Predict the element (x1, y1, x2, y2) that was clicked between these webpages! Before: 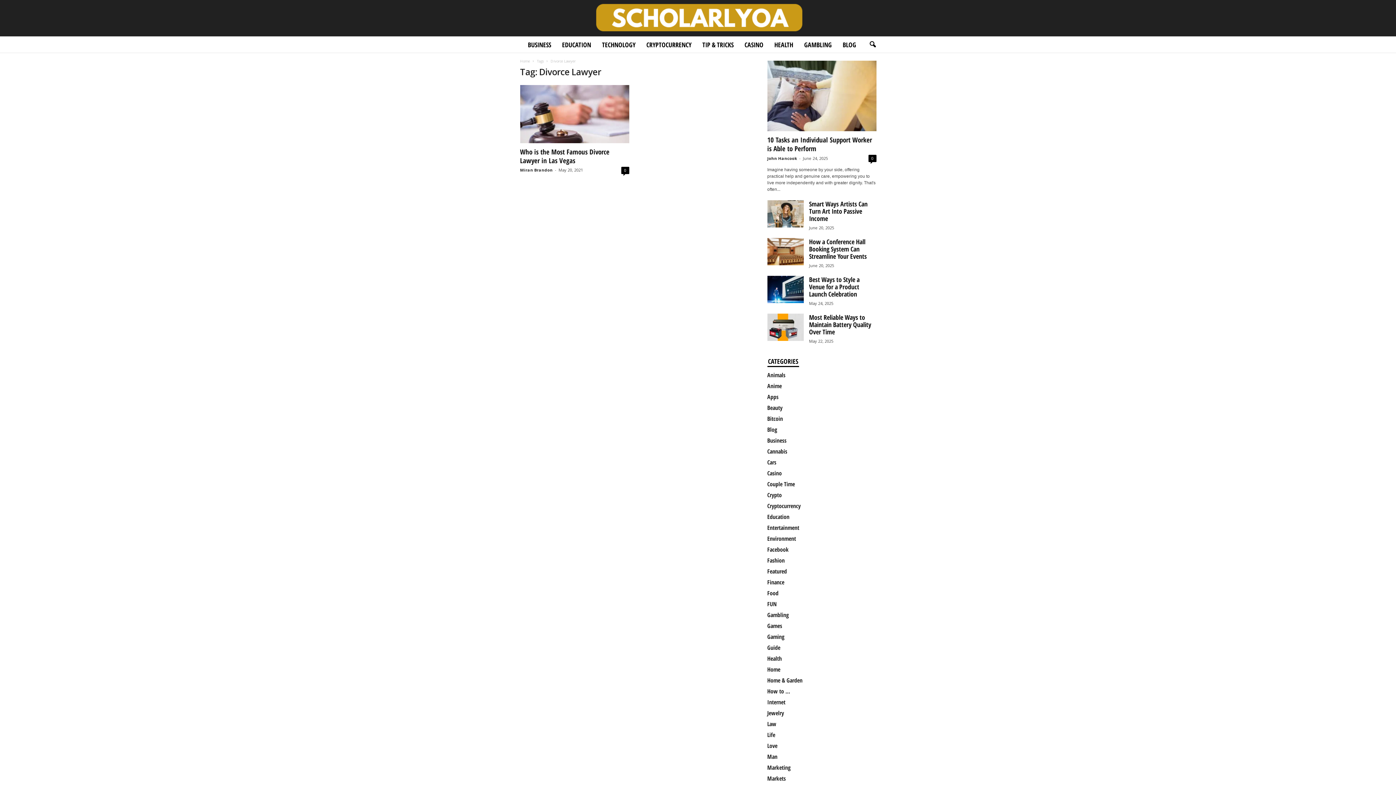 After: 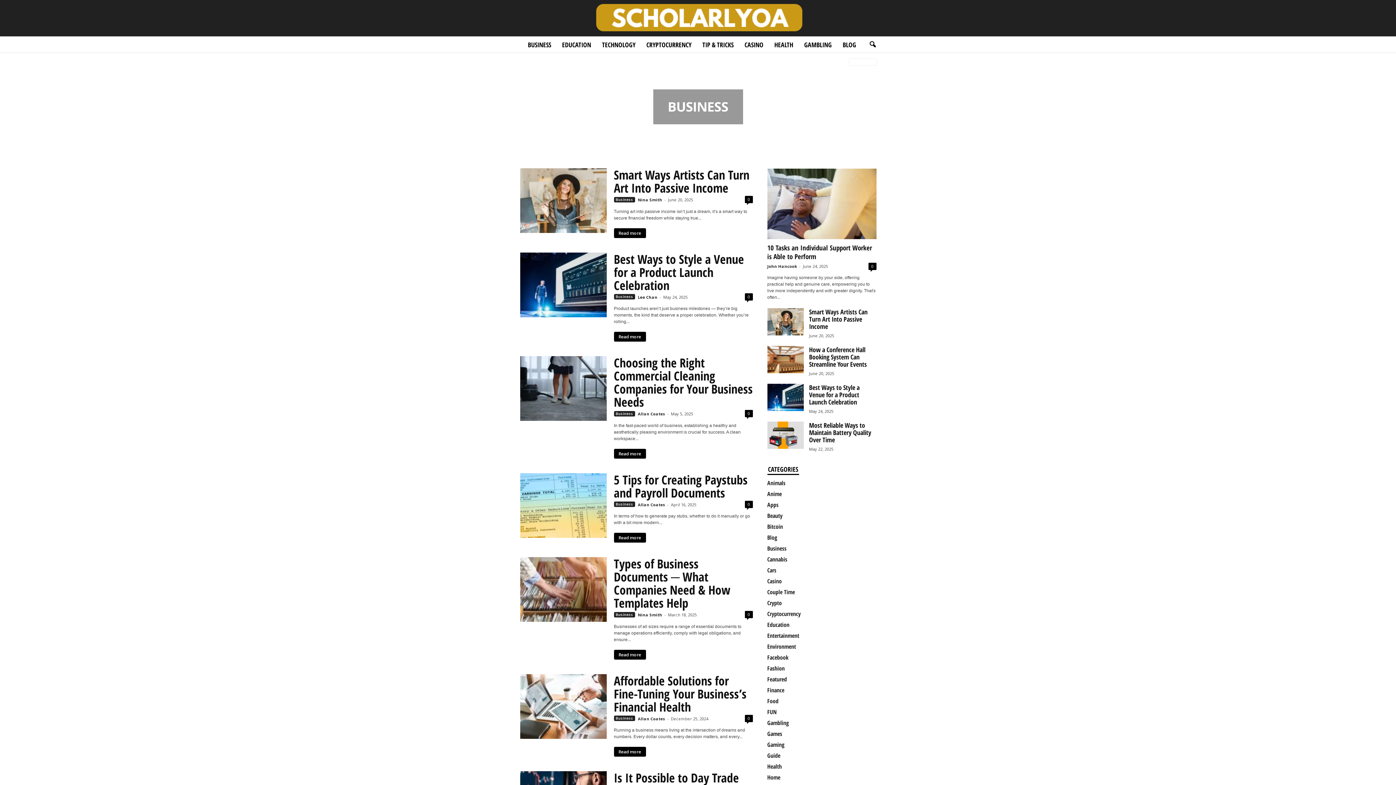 Action: bbox: (522, 36, 556, 52) label: BUSINESS